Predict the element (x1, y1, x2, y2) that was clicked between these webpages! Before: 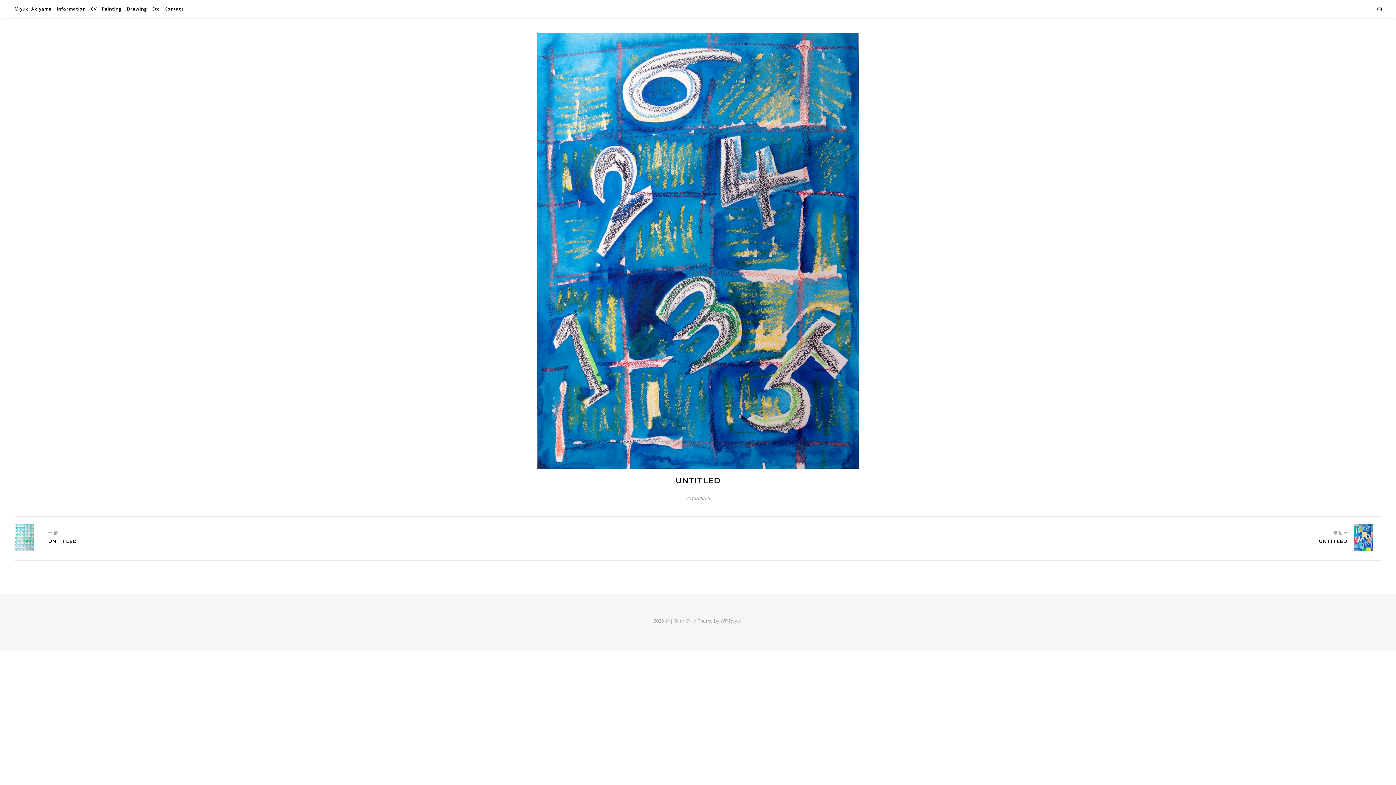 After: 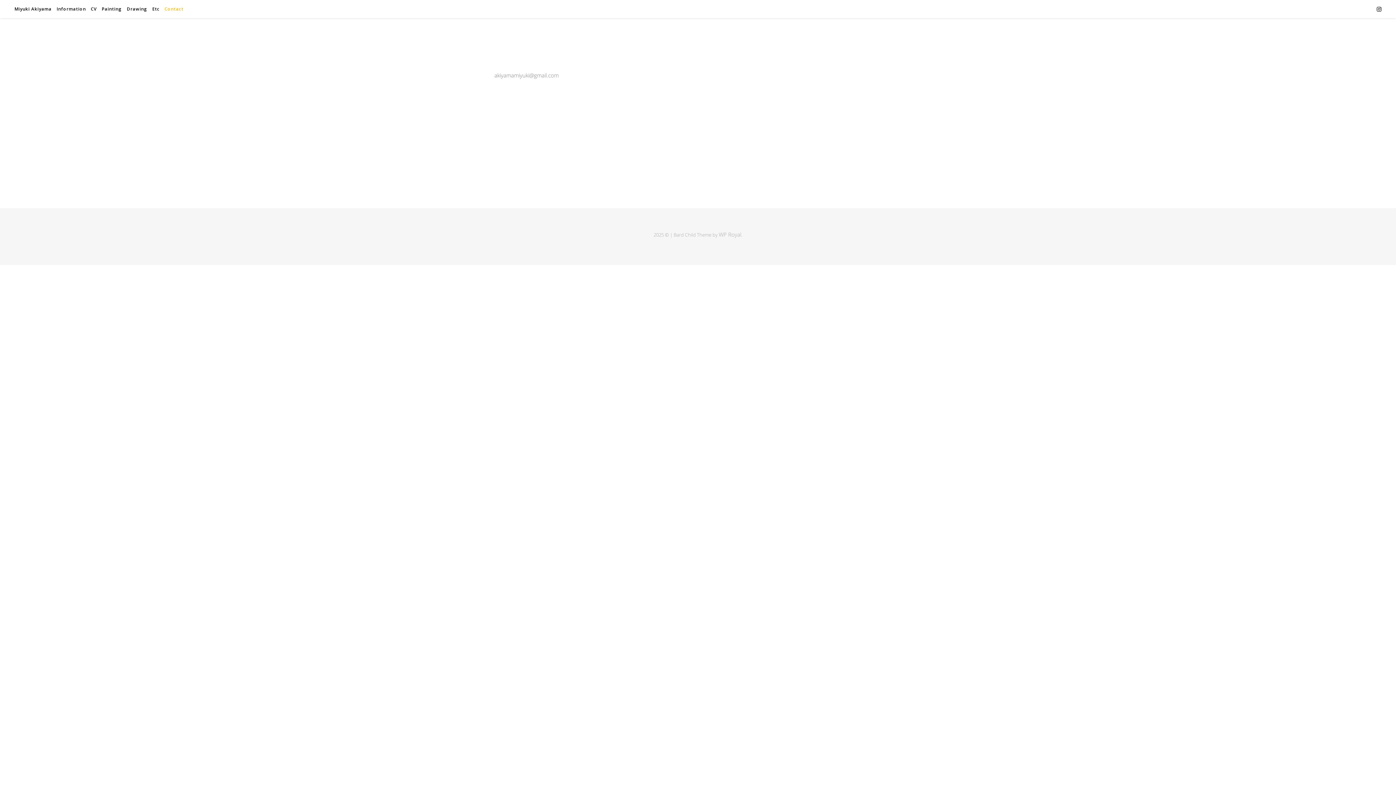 Action: bbox: (162, 0, 183, 18) label: Contact